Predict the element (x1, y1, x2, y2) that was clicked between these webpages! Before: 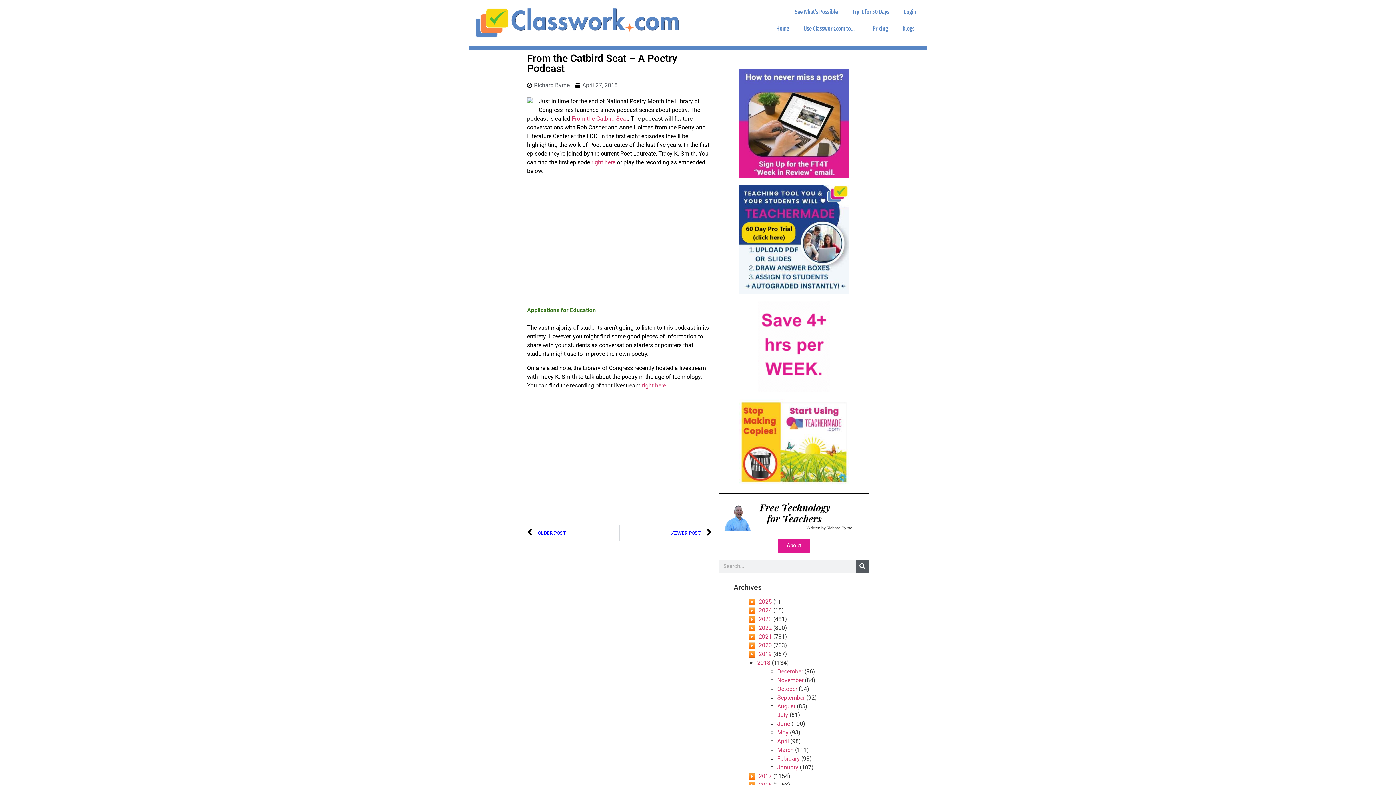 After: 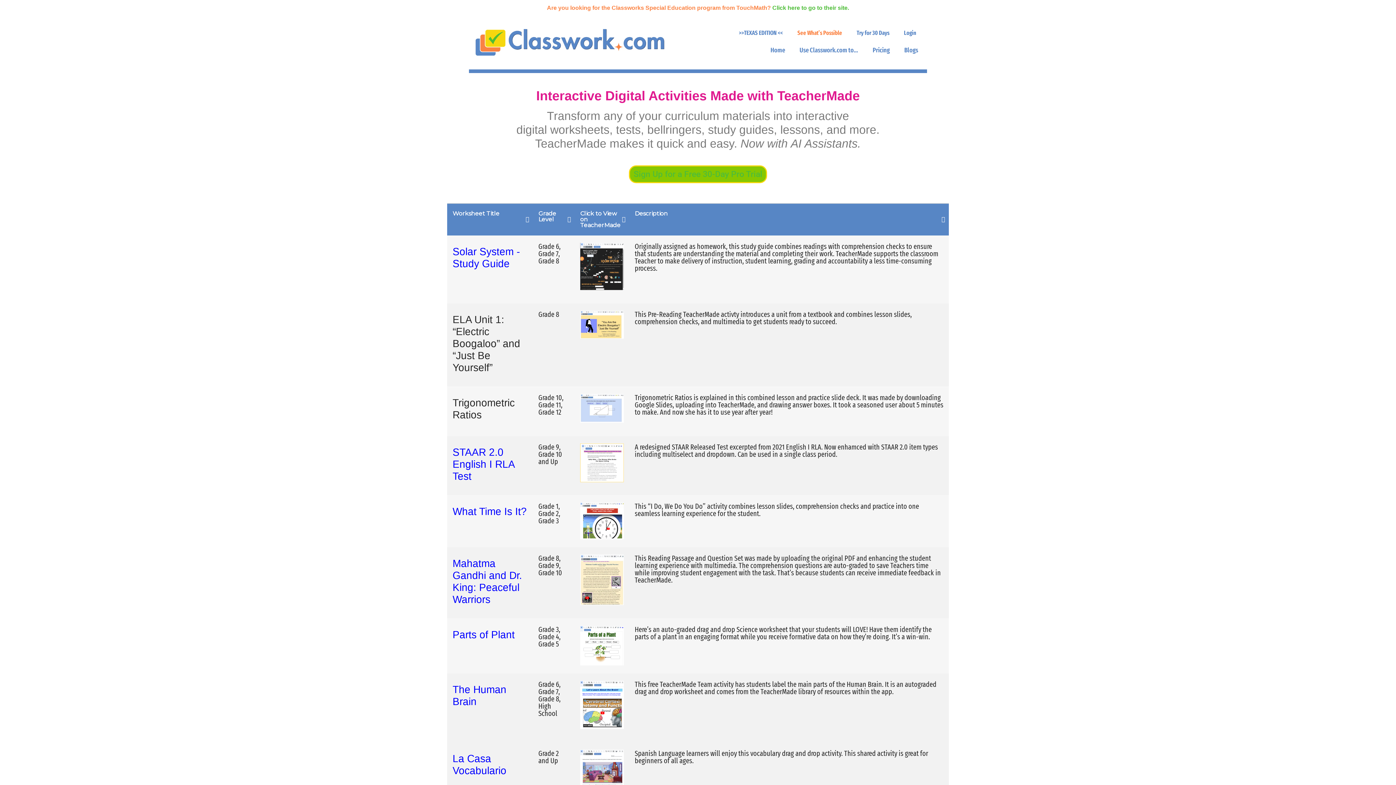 Action: bbox: (739, 399, 848, 485)